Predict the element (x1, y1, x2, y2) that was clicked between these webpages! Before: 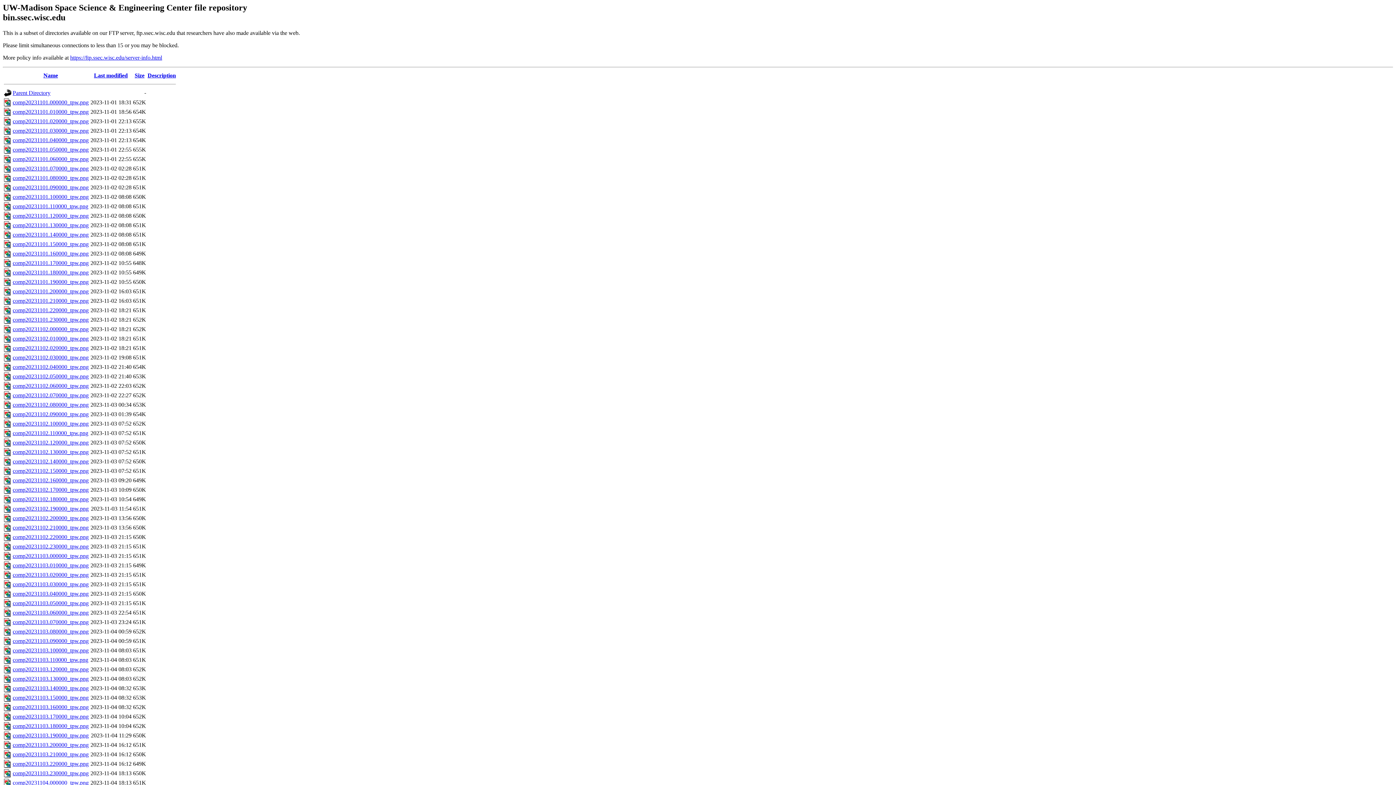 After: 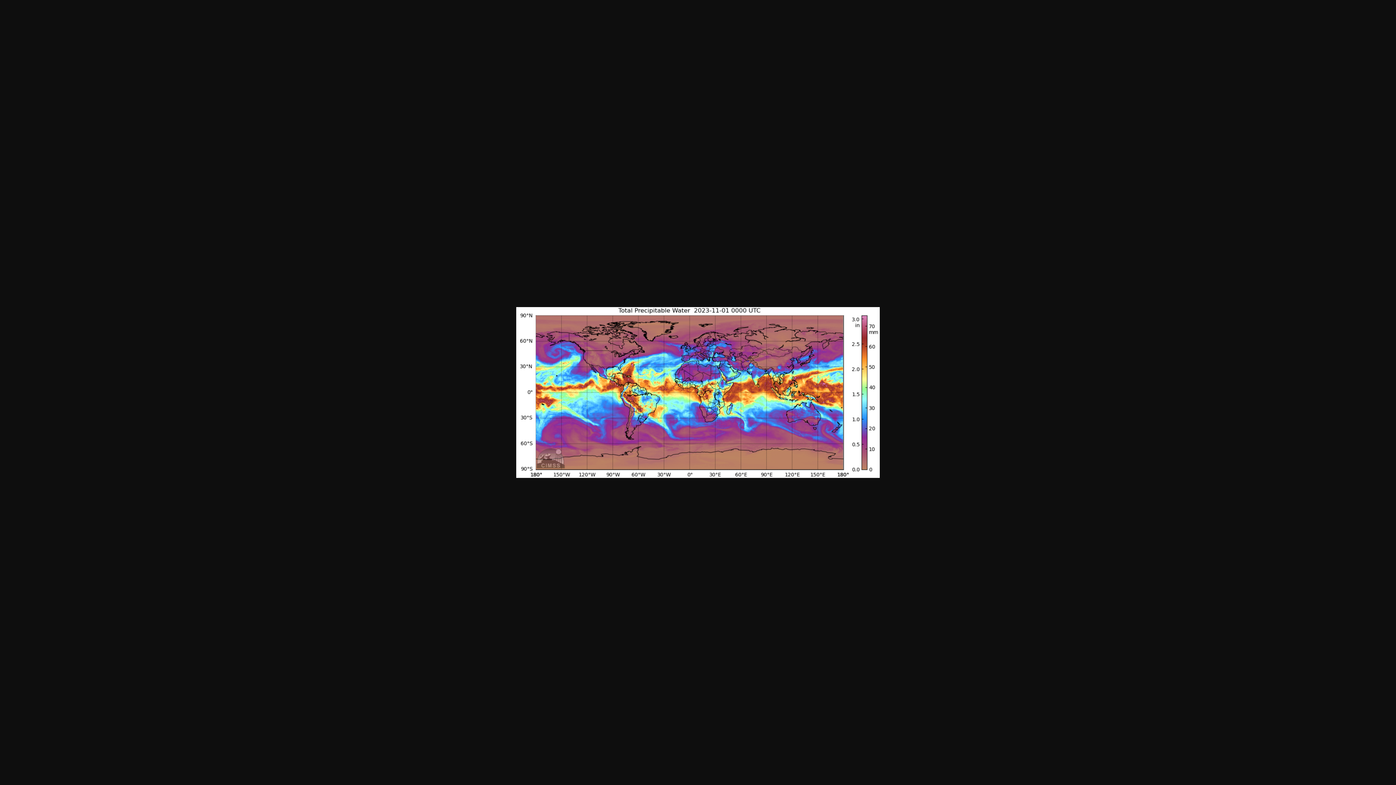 Action: bbox: (12, 99, 88, 105) label: comp20231101.000000_tpw.png